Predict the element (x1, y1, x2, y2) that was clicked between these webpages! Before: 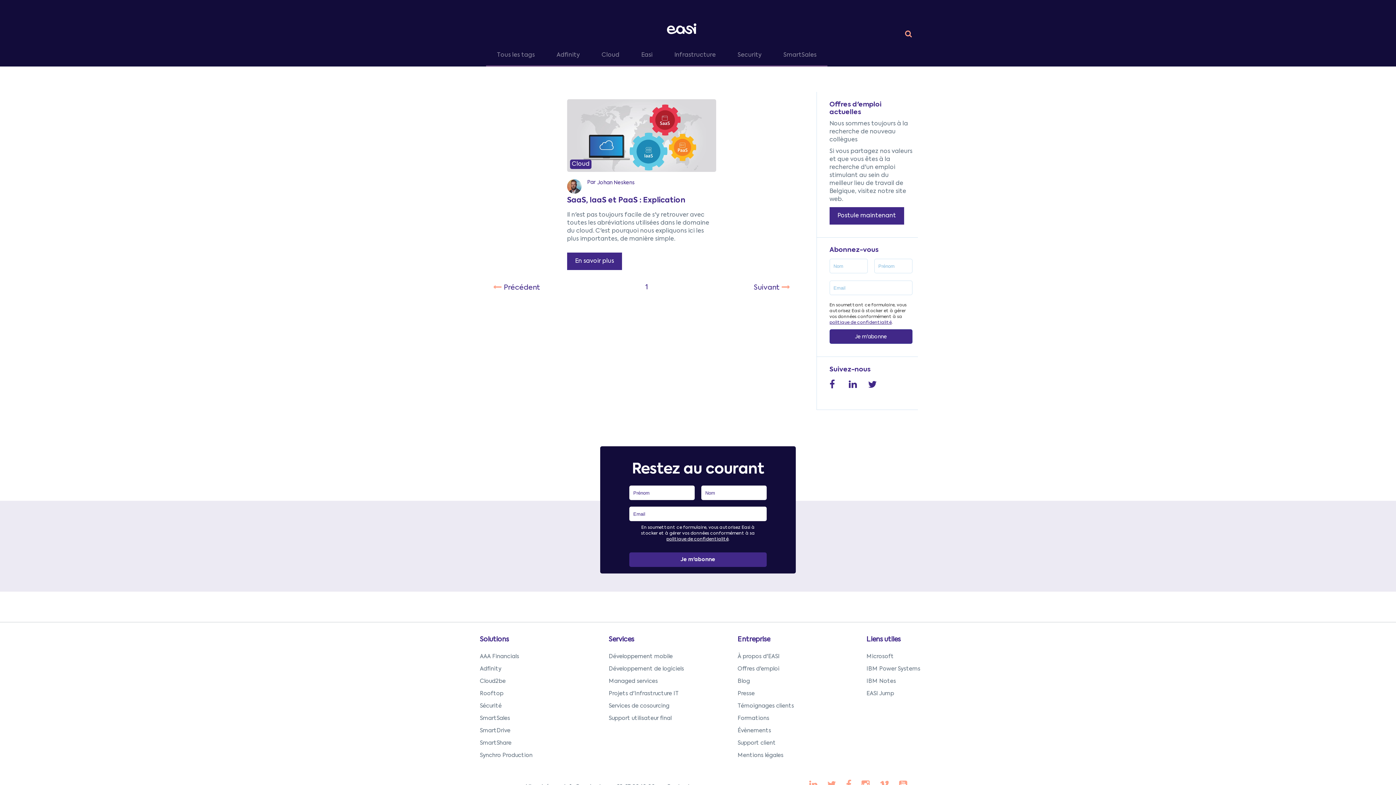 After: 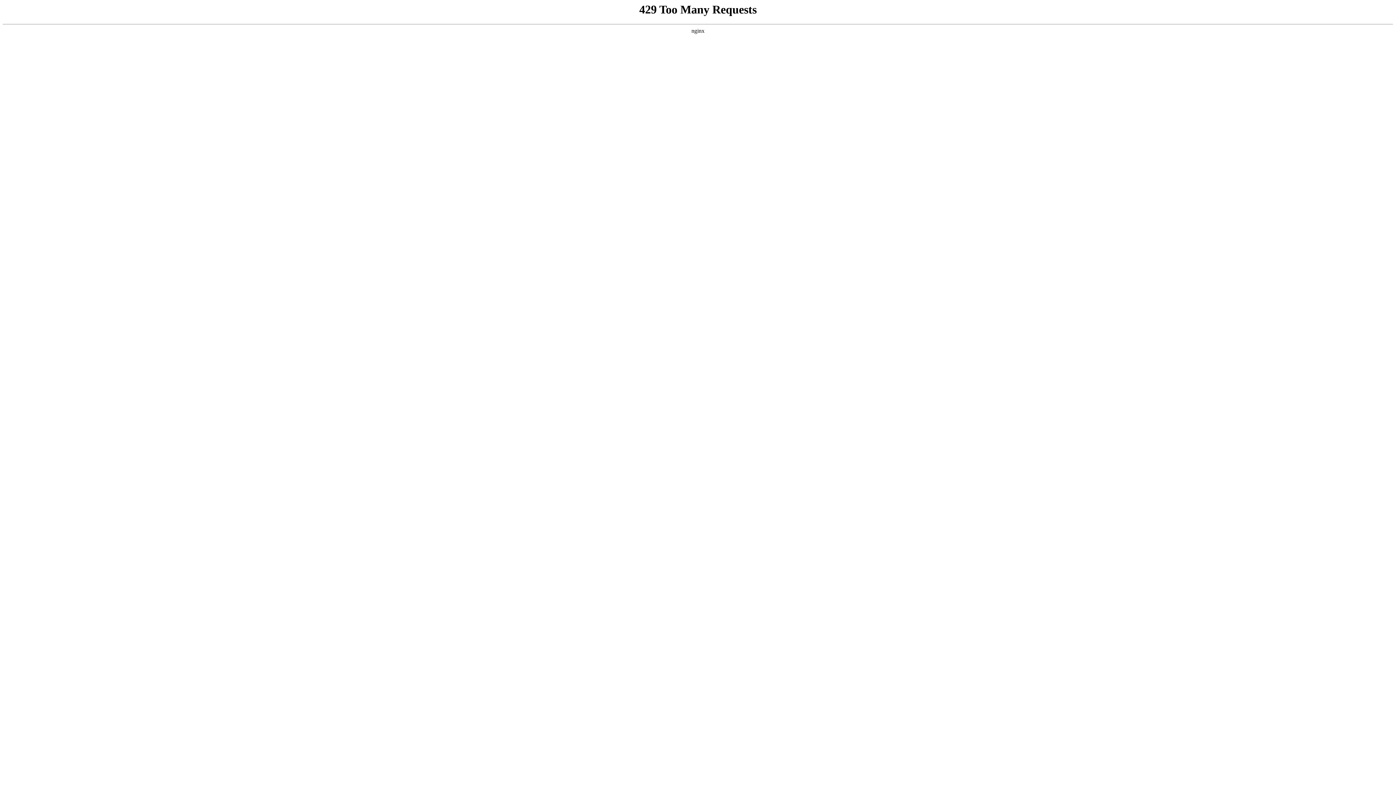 Action: bbox: (737, 636, 770, 643) label: Entreprise